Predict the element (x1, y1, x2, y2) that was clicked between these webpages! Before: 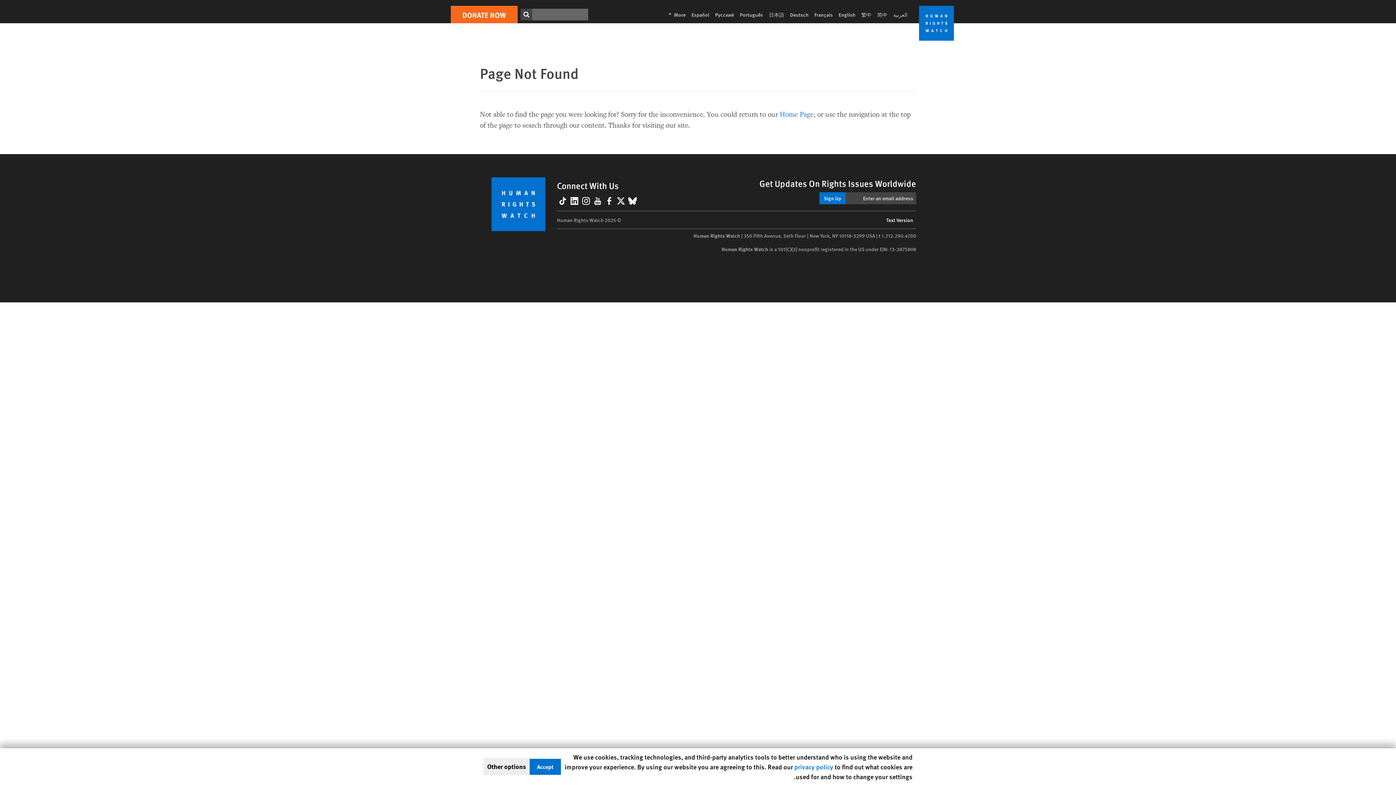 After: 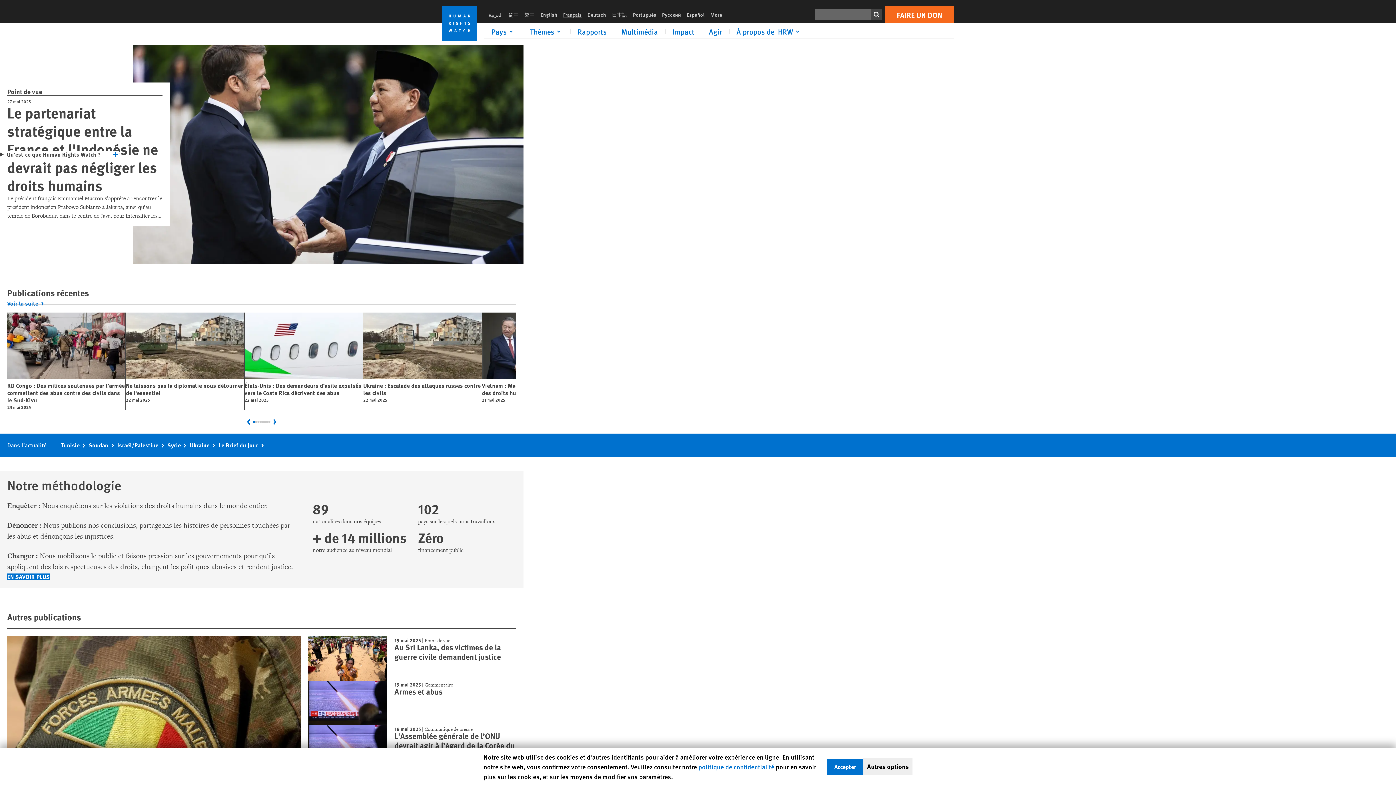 Action: bbox: (811, 10, 836, 18) label: Français